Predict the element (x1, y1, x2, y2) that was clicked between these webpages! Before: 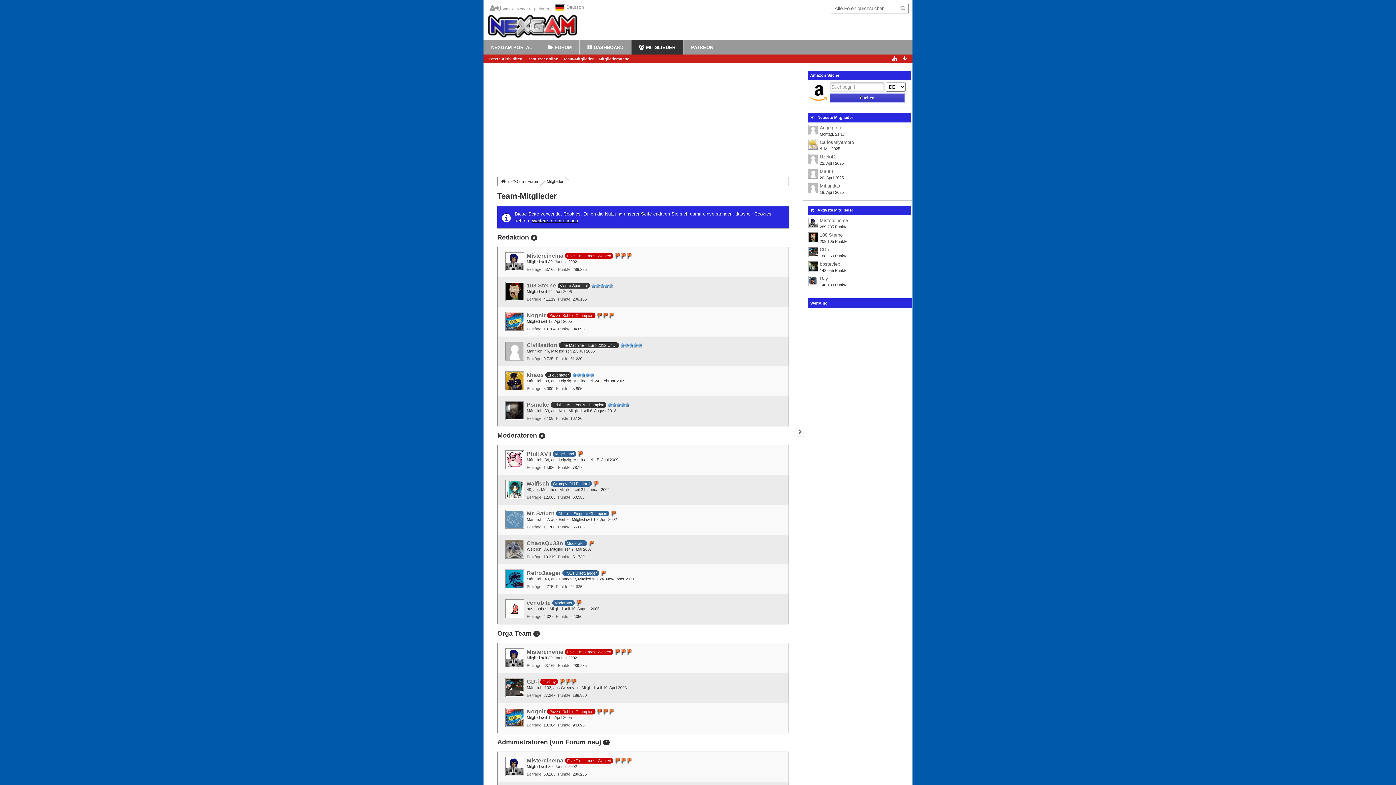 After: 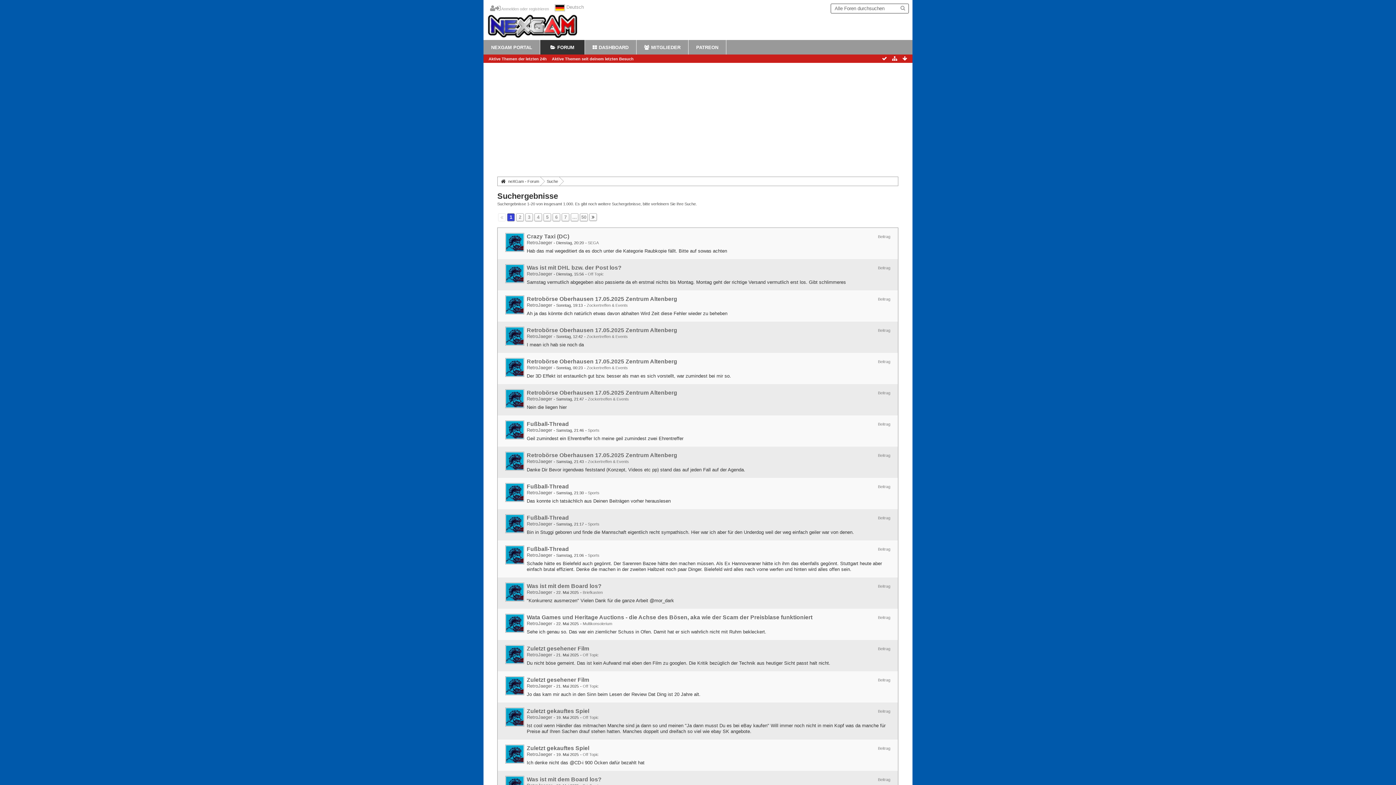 Action: bbox: (526, 584, 541, 589) label: Beiträge